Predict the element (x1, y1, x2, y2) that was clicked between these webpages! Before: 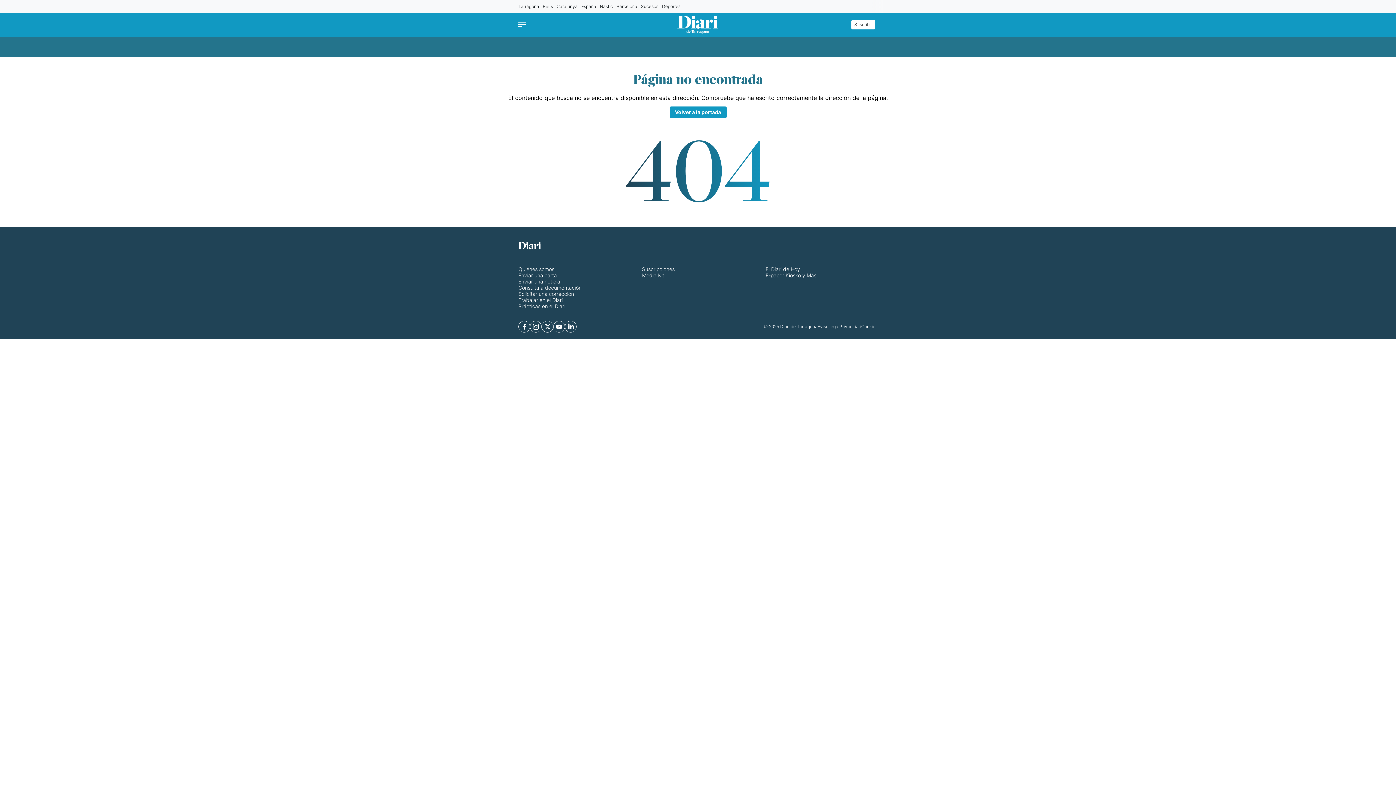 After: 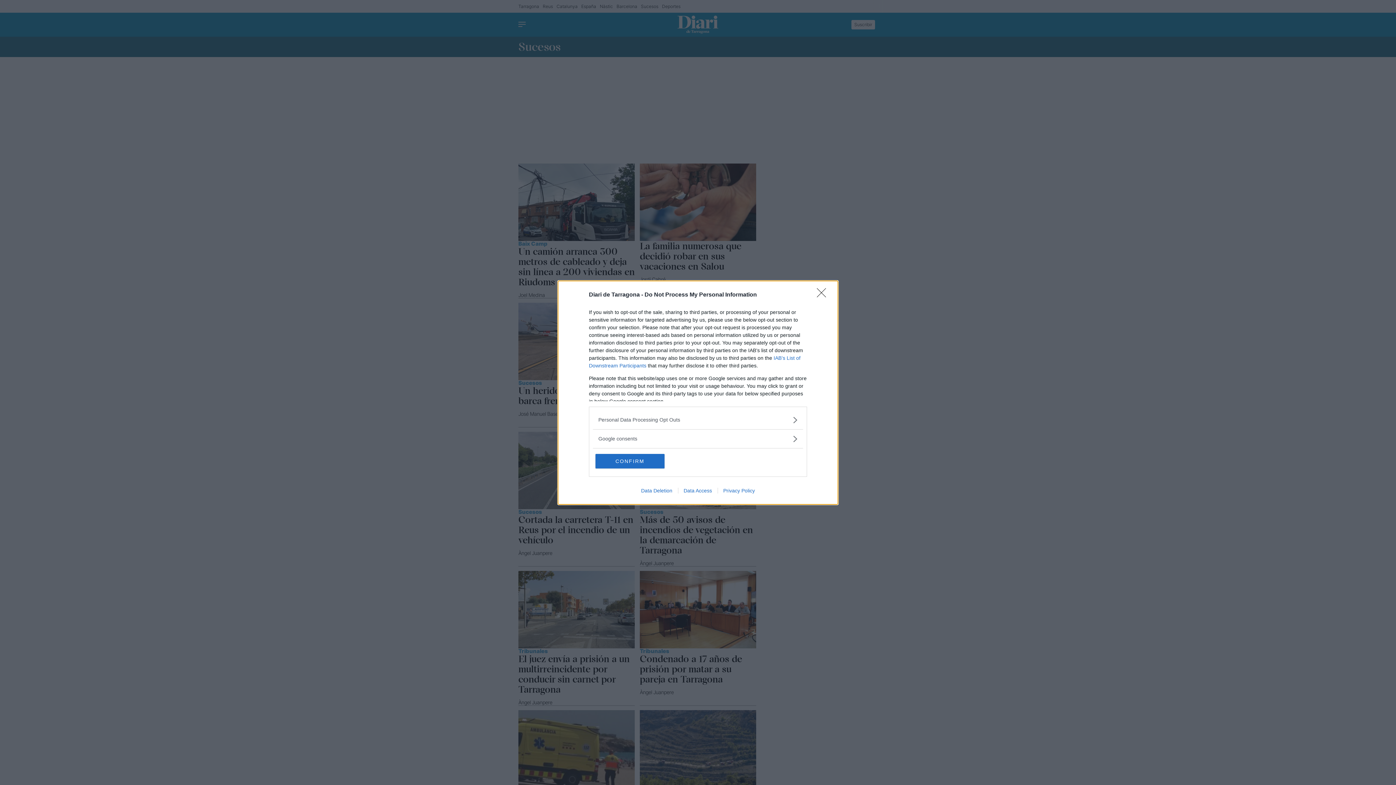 Action: bbox: (637, 2, 658, 10) label: Sucesos